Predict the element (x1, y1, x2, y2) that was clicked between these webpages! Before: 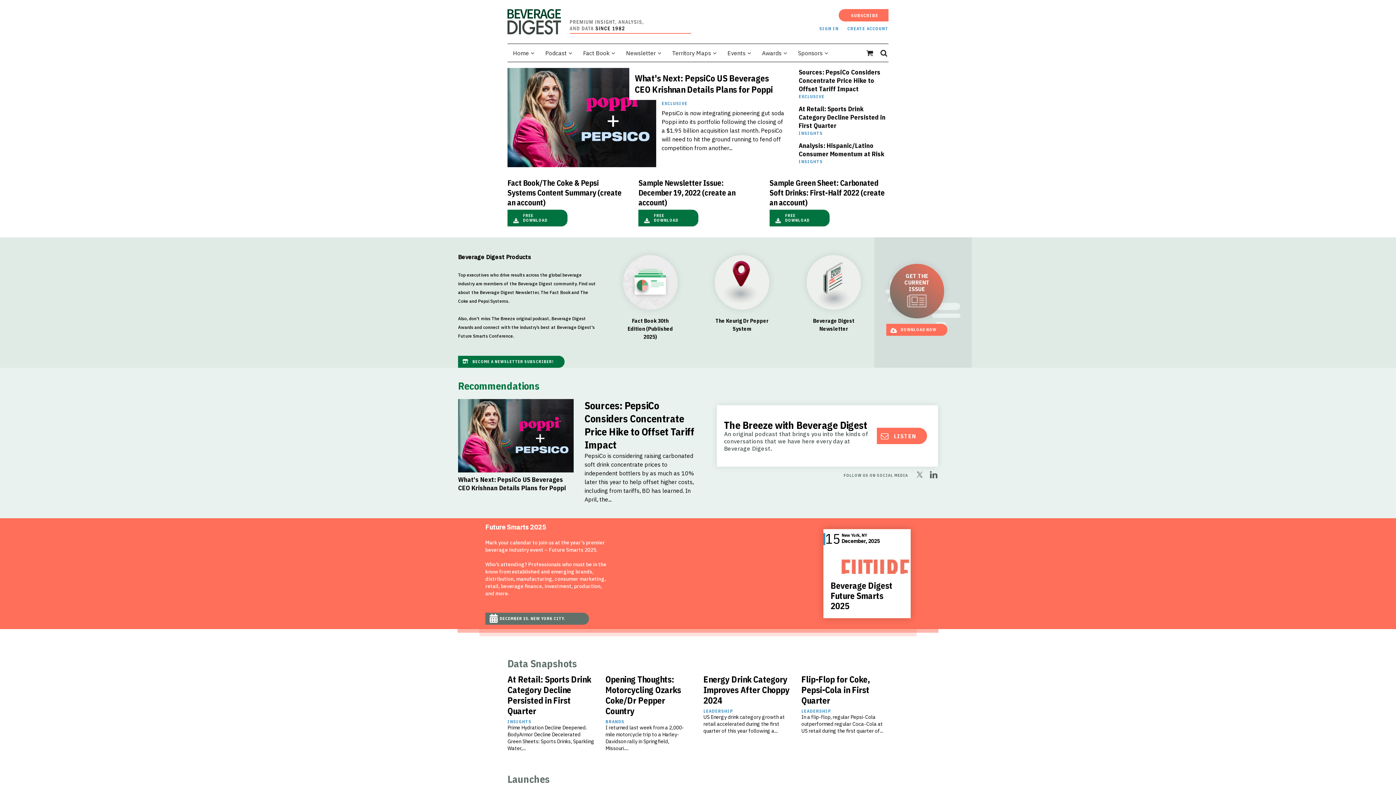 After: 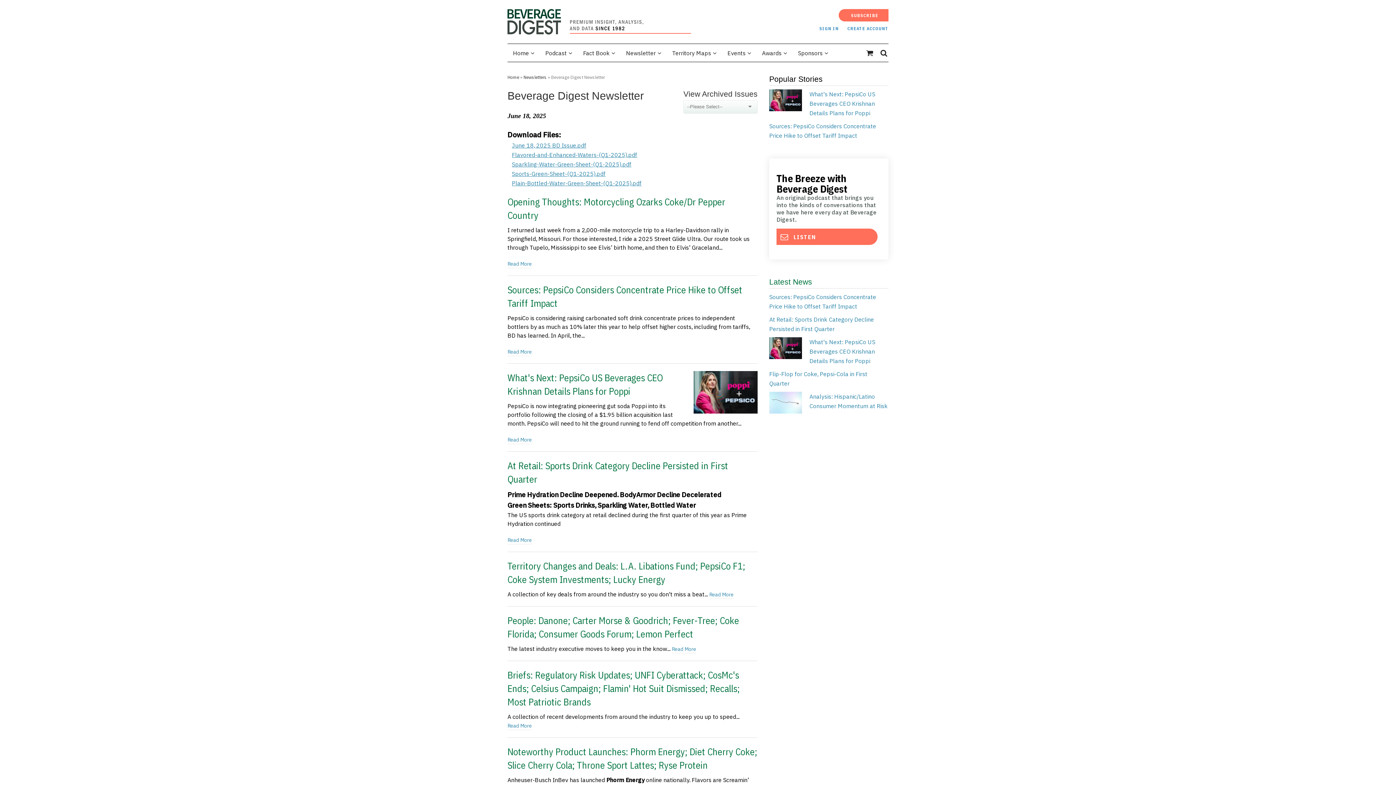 Action: bbox: (620, 44, 666, 61) label: Newsletter